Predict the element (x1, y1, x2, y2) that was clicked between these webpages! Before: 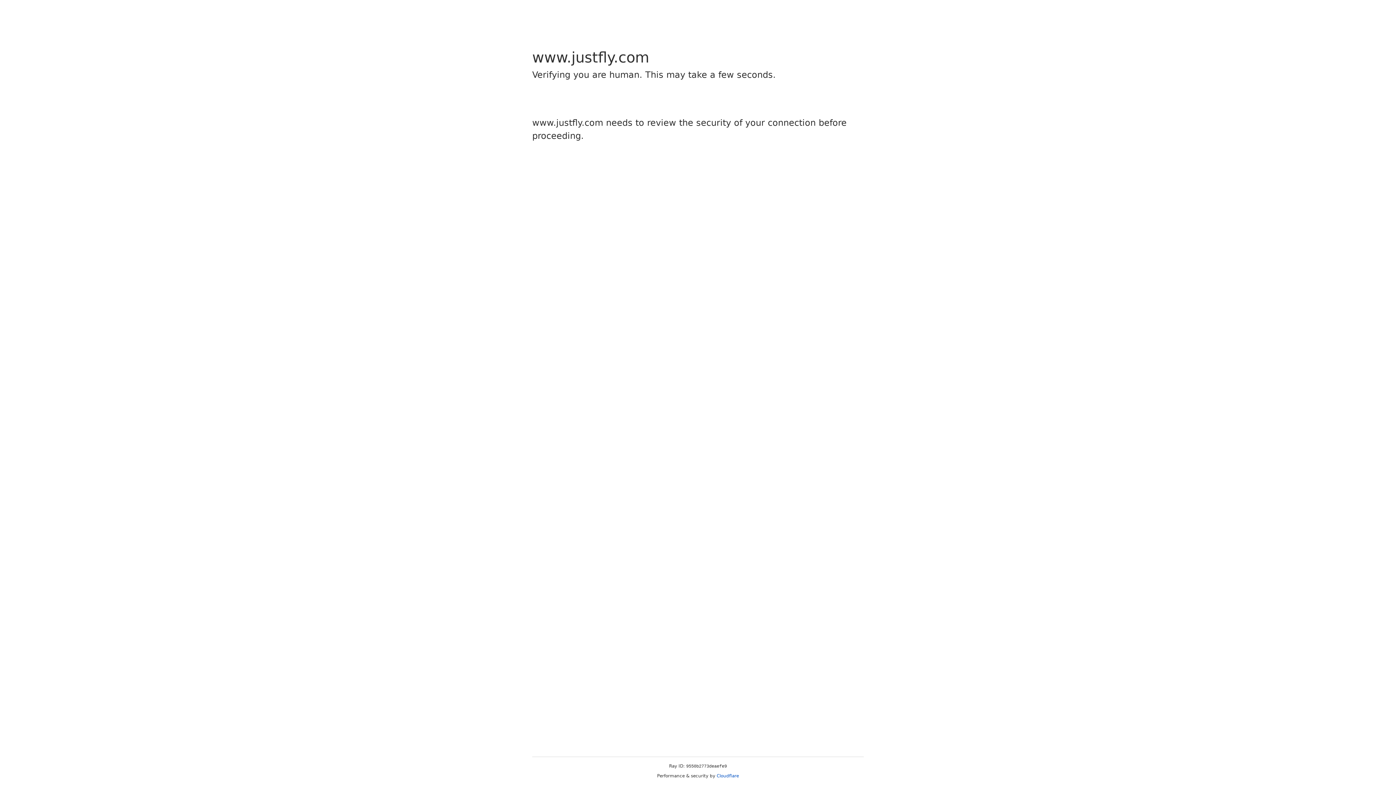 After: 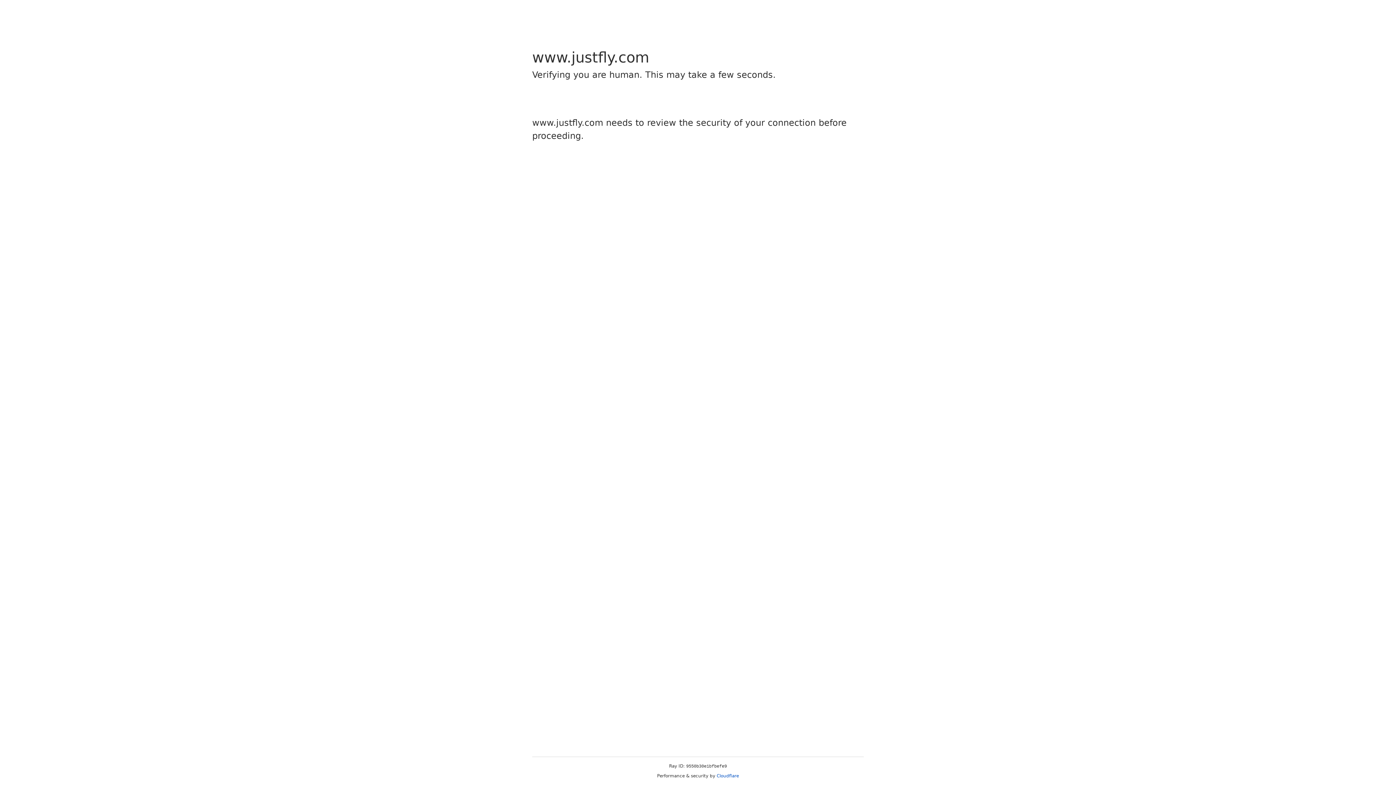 Action: label: Cloudflare bbox: (716, 773, 739, 778)